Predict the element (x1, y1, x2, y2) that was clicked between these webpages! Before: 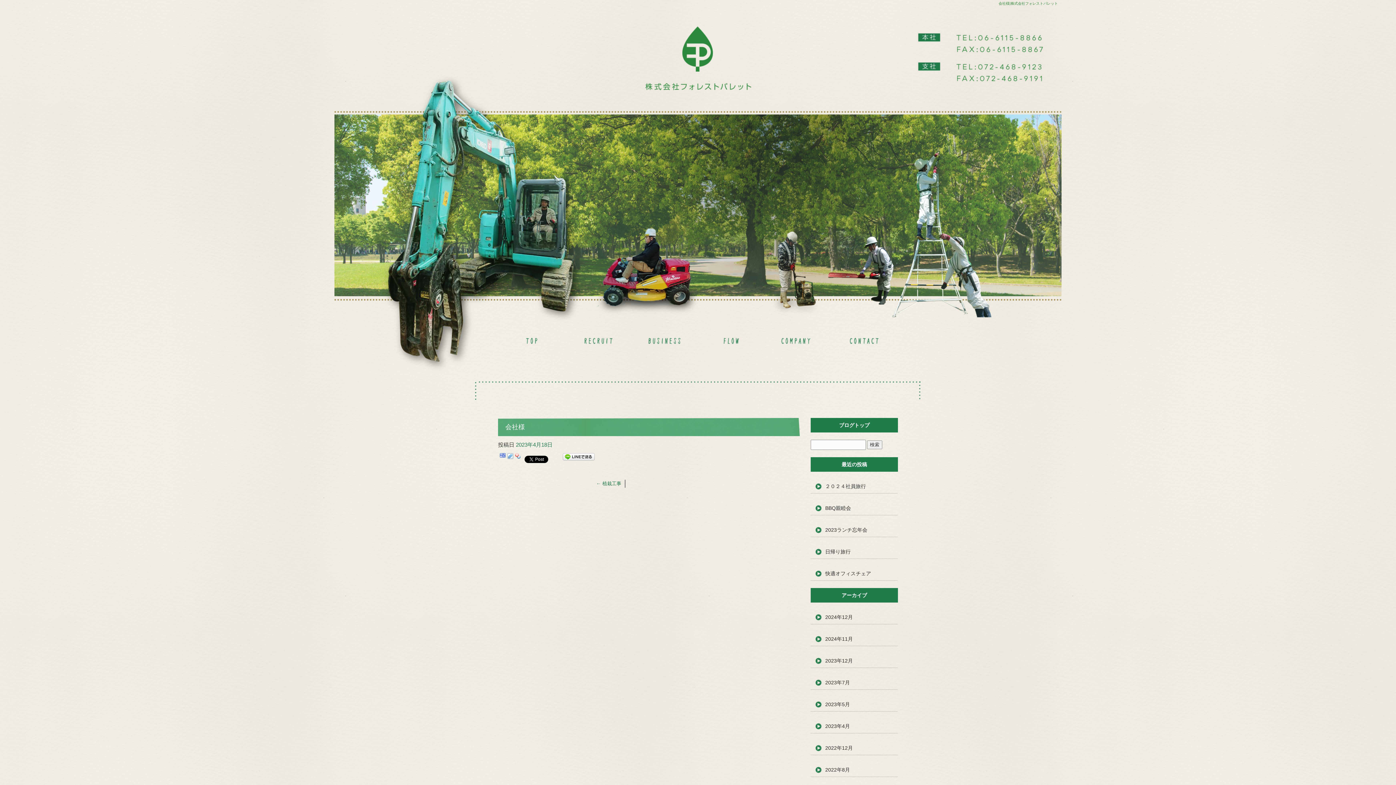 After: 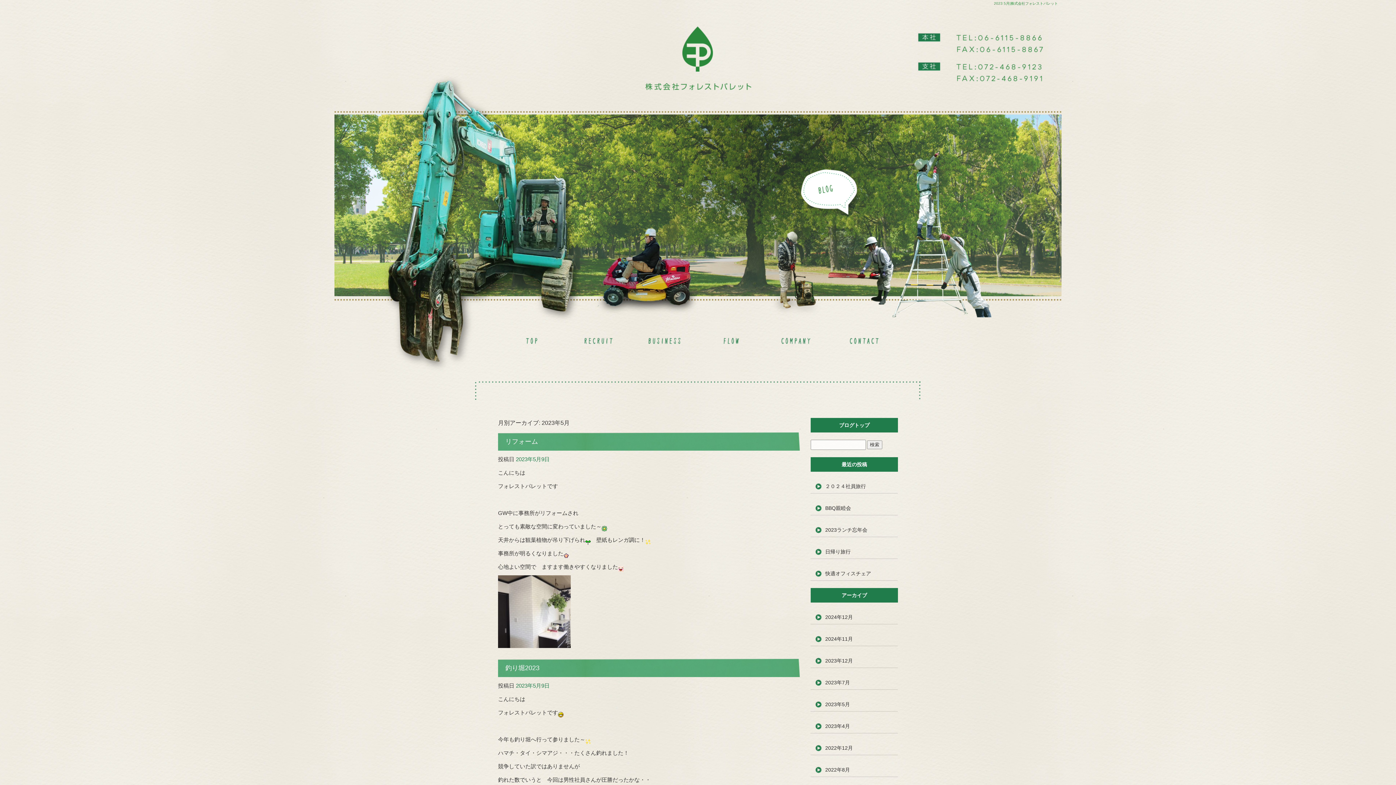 Action: bbox: (810, 690, 898, 712) label: 2023年5月